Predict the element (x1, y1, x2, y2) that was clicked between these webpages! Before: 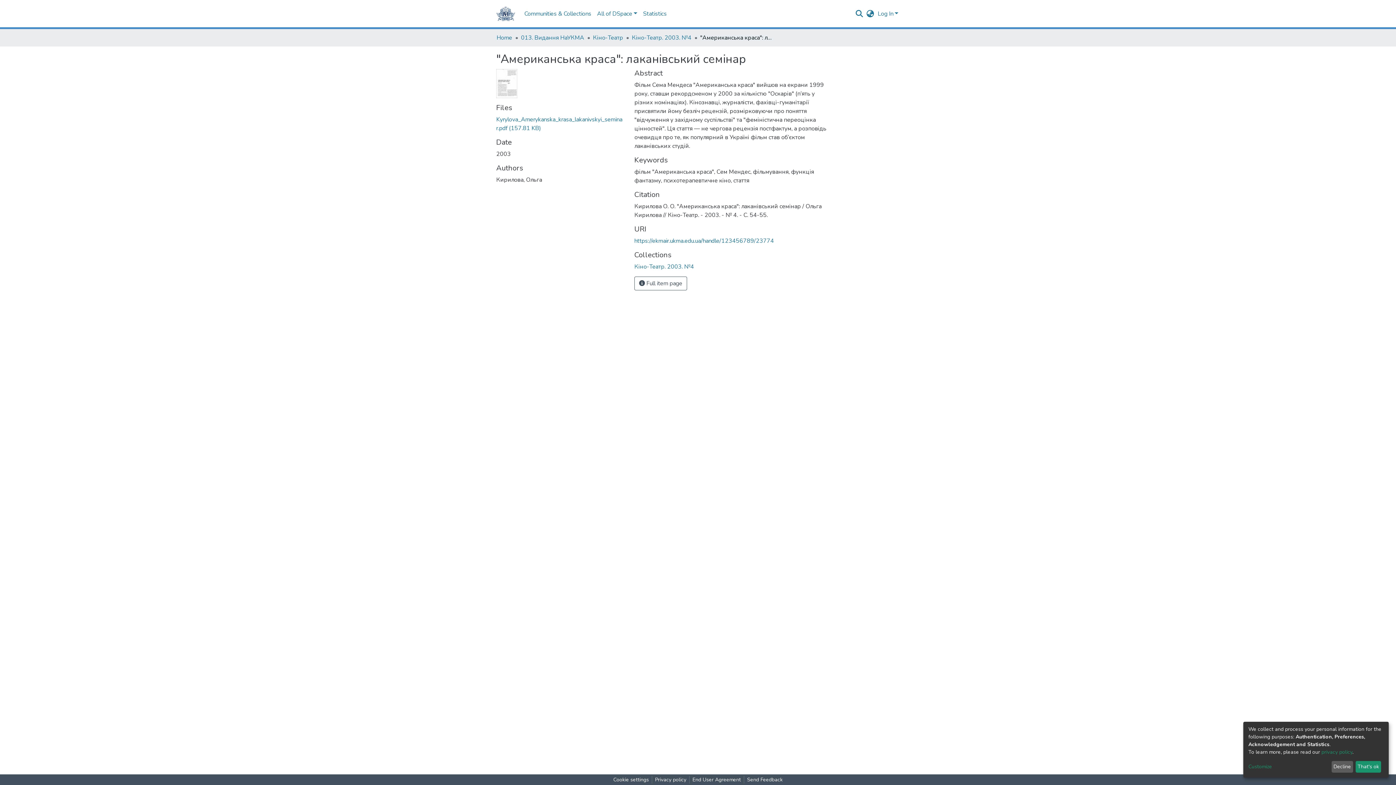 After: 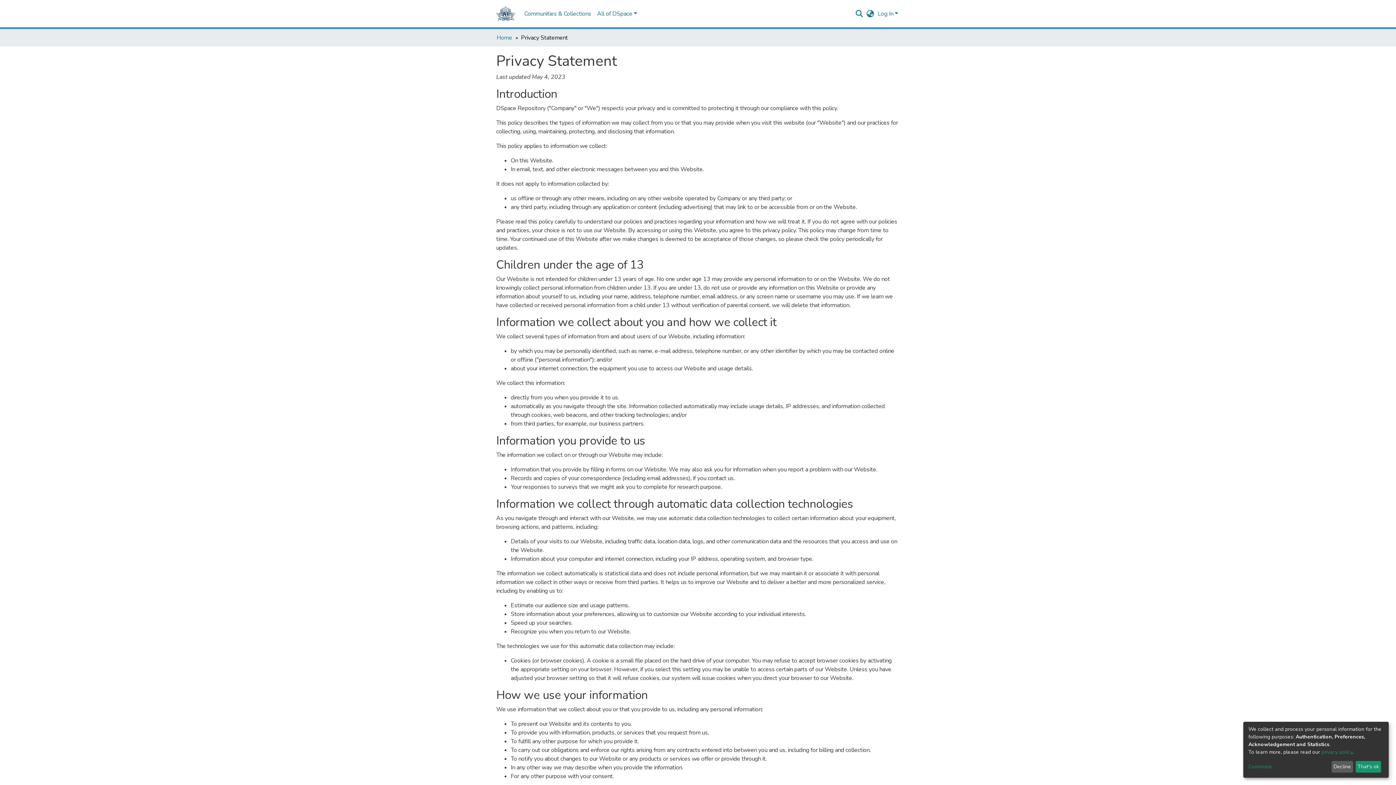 Action: bbox: (673, 776, 710, 784) label: Privacy policy